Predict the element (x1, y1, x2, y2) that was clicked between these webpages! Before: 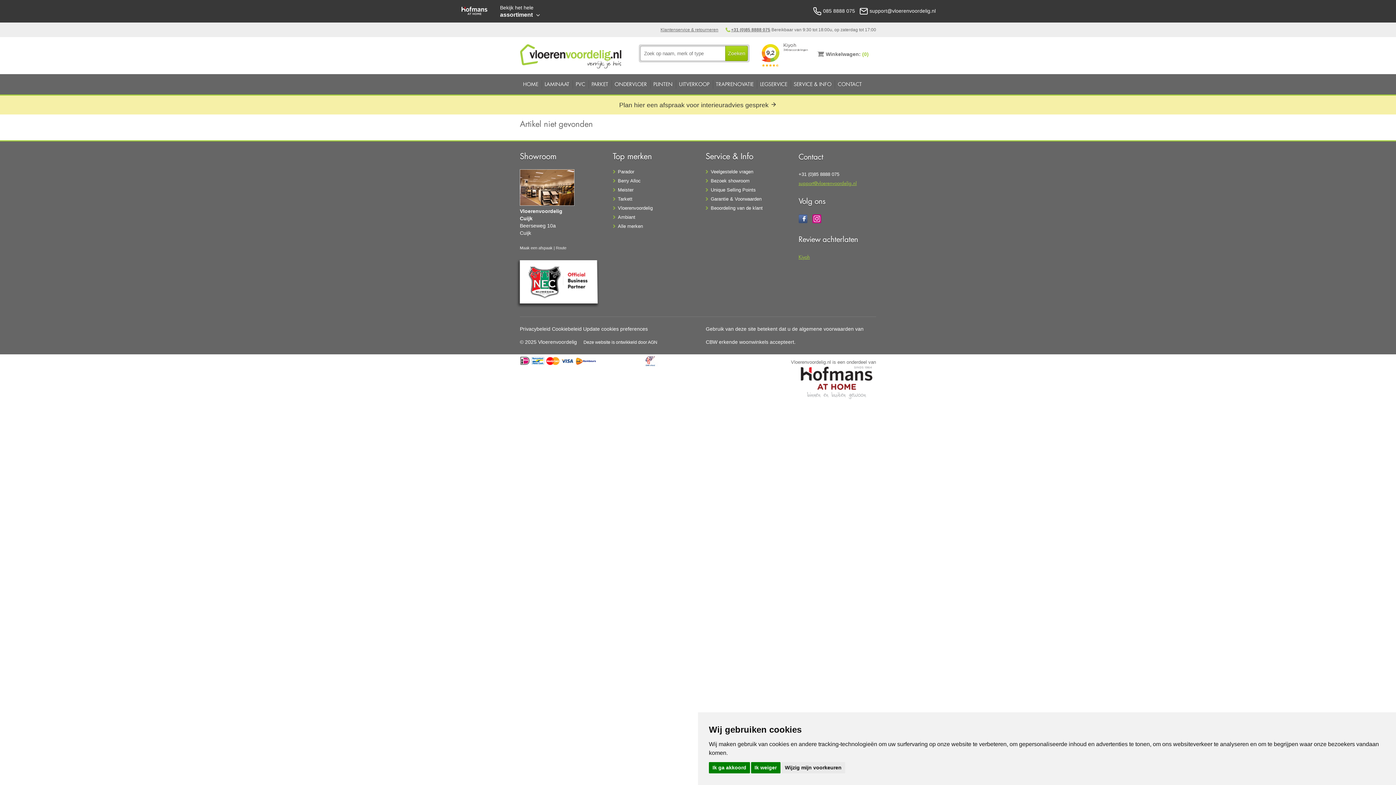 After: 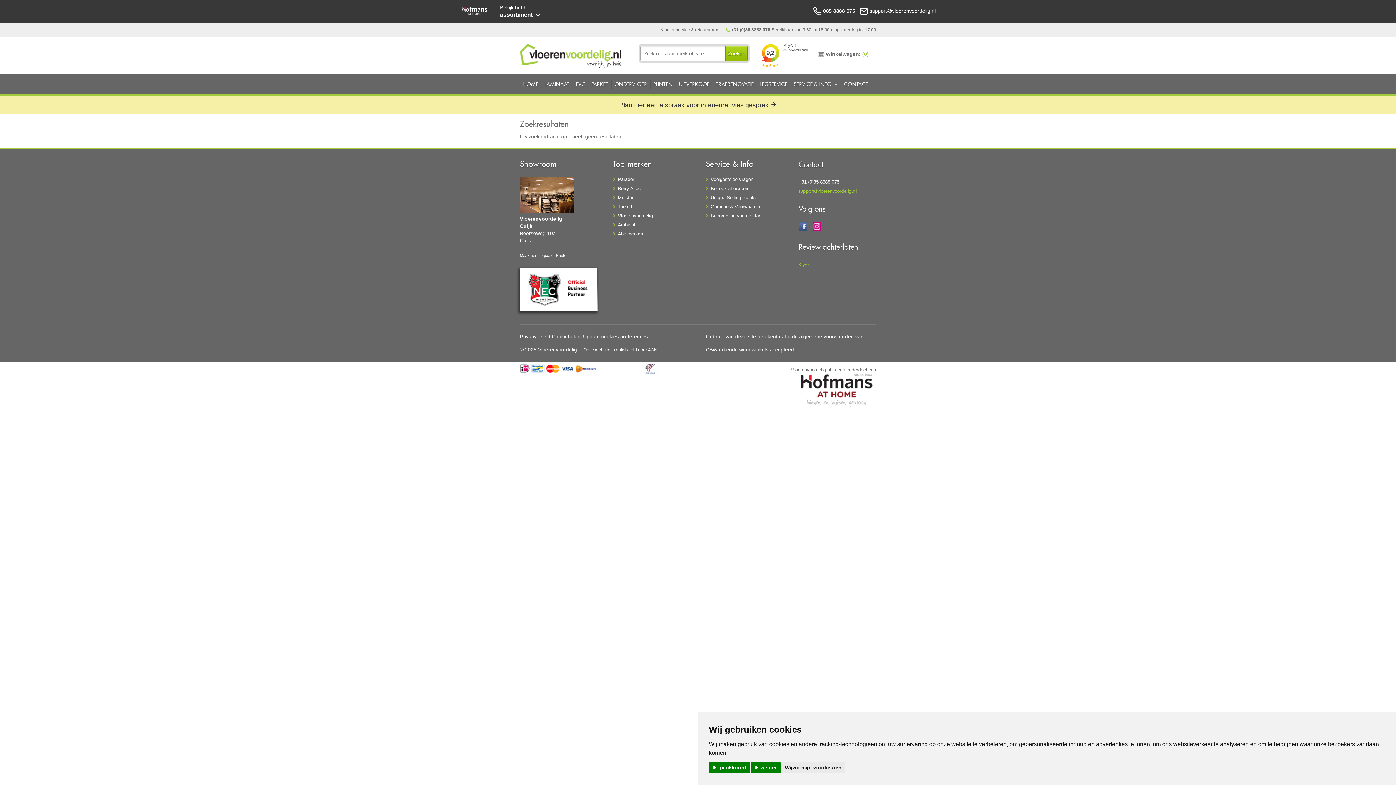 Action: bbox: (725, 45, 747, 61) label: Zoeken